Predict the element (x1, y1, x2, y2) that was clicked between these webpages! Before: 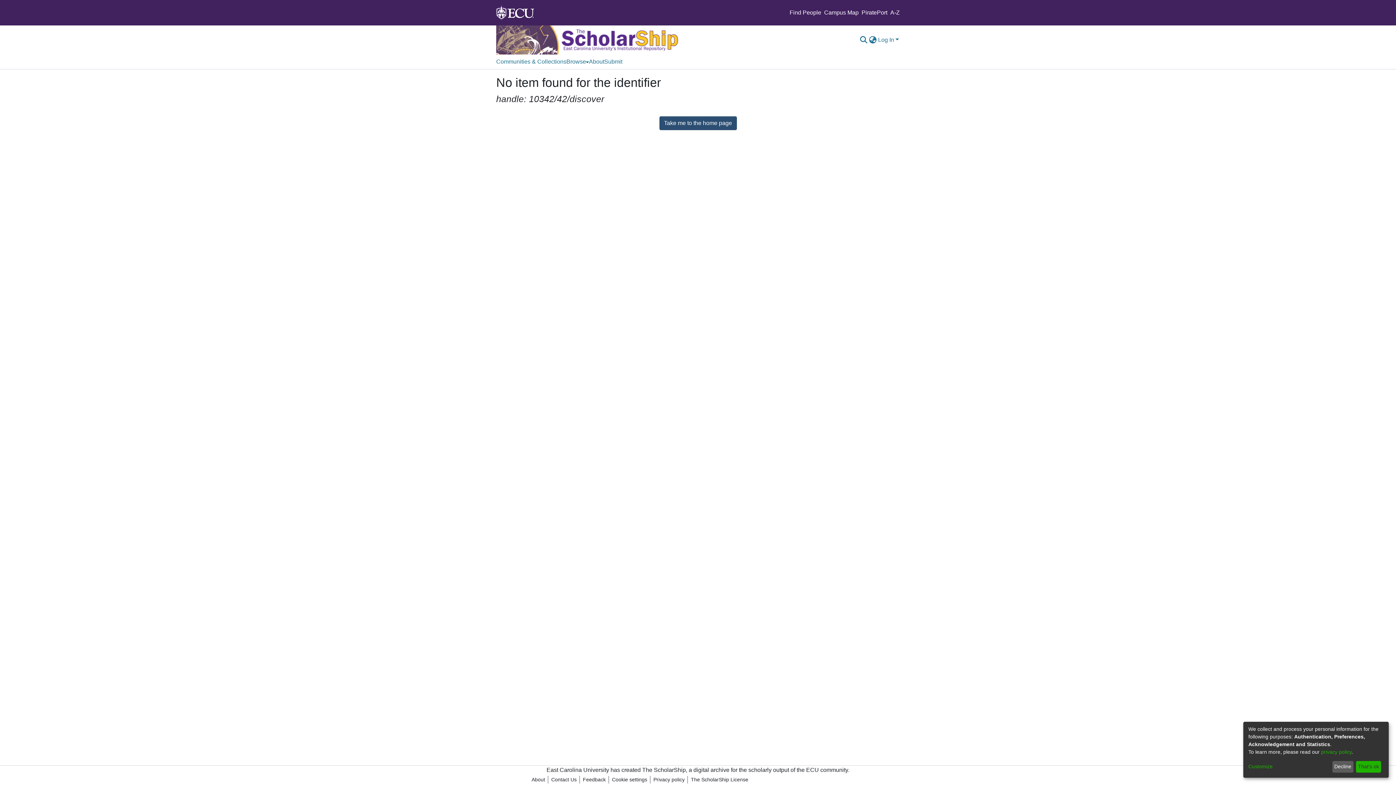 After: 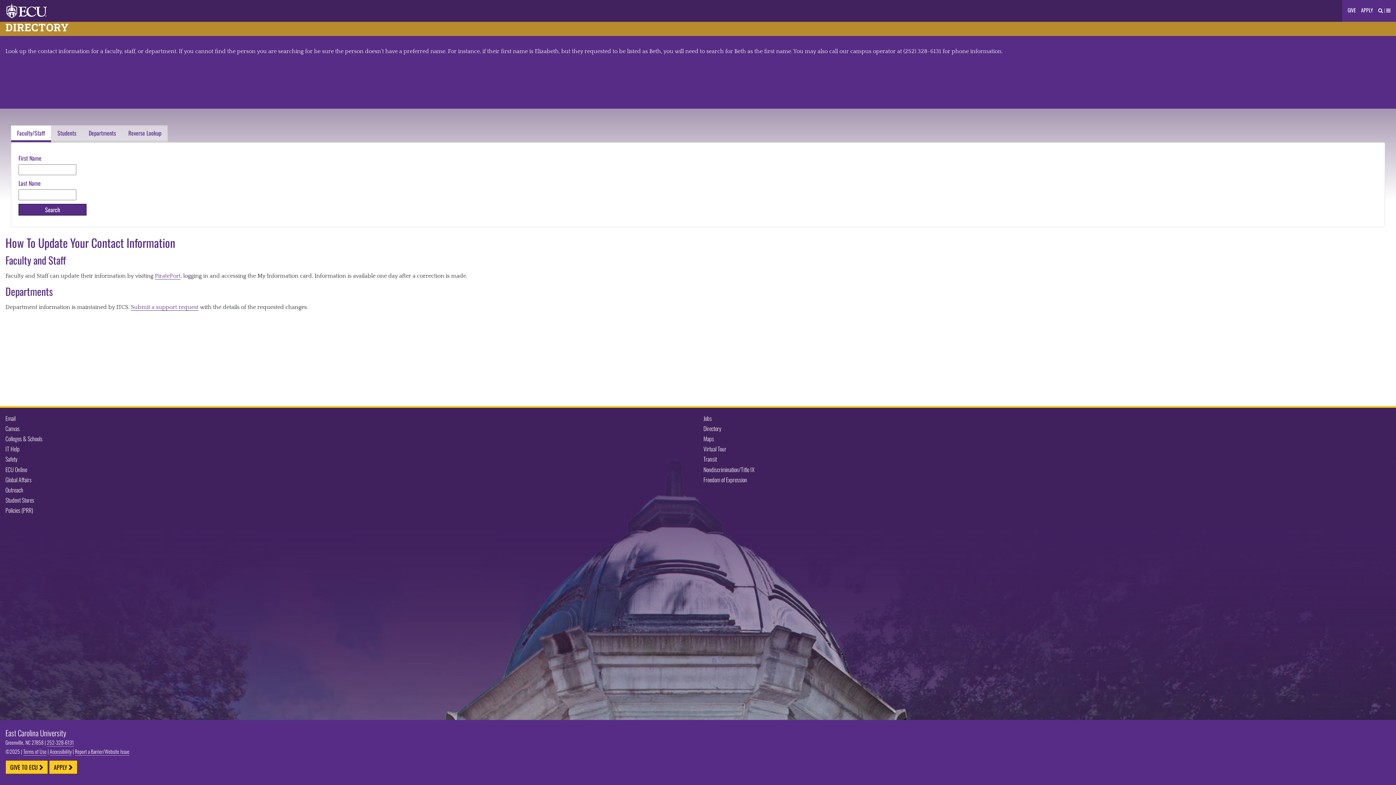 Action: bbox: (789, 9, 821, 15) label: Find People